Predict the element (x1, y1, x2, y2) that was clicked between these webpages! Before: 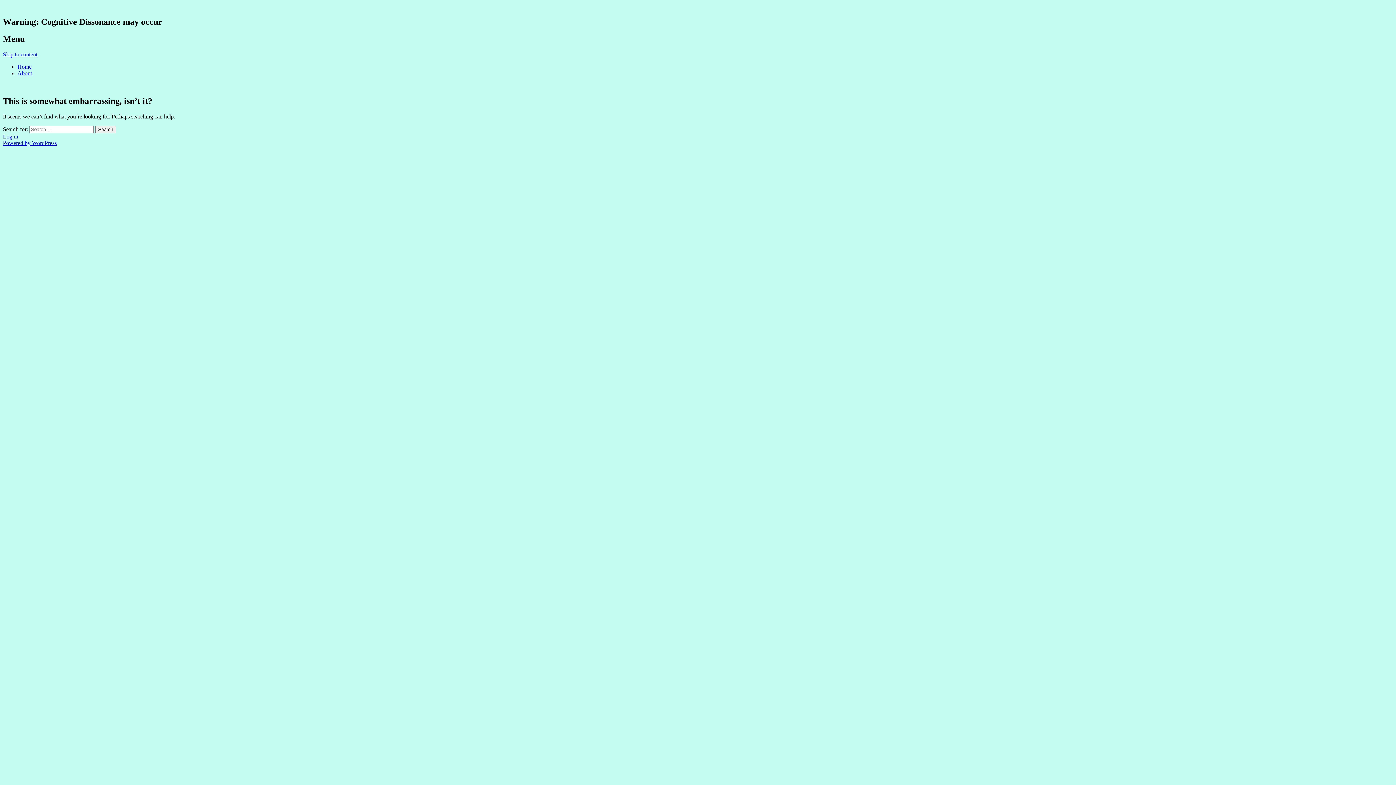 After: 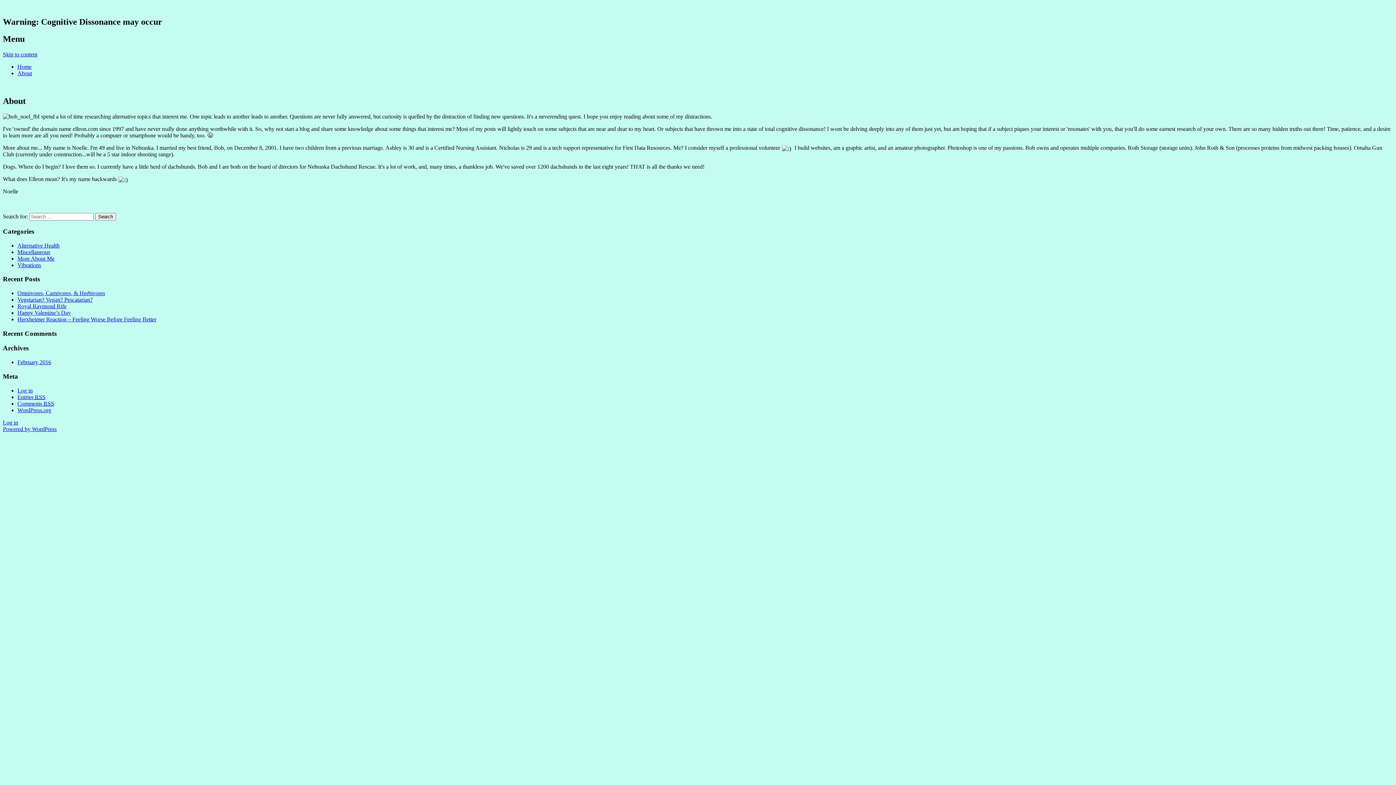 Action: bbox: (17, 70, 32, 76) label: About